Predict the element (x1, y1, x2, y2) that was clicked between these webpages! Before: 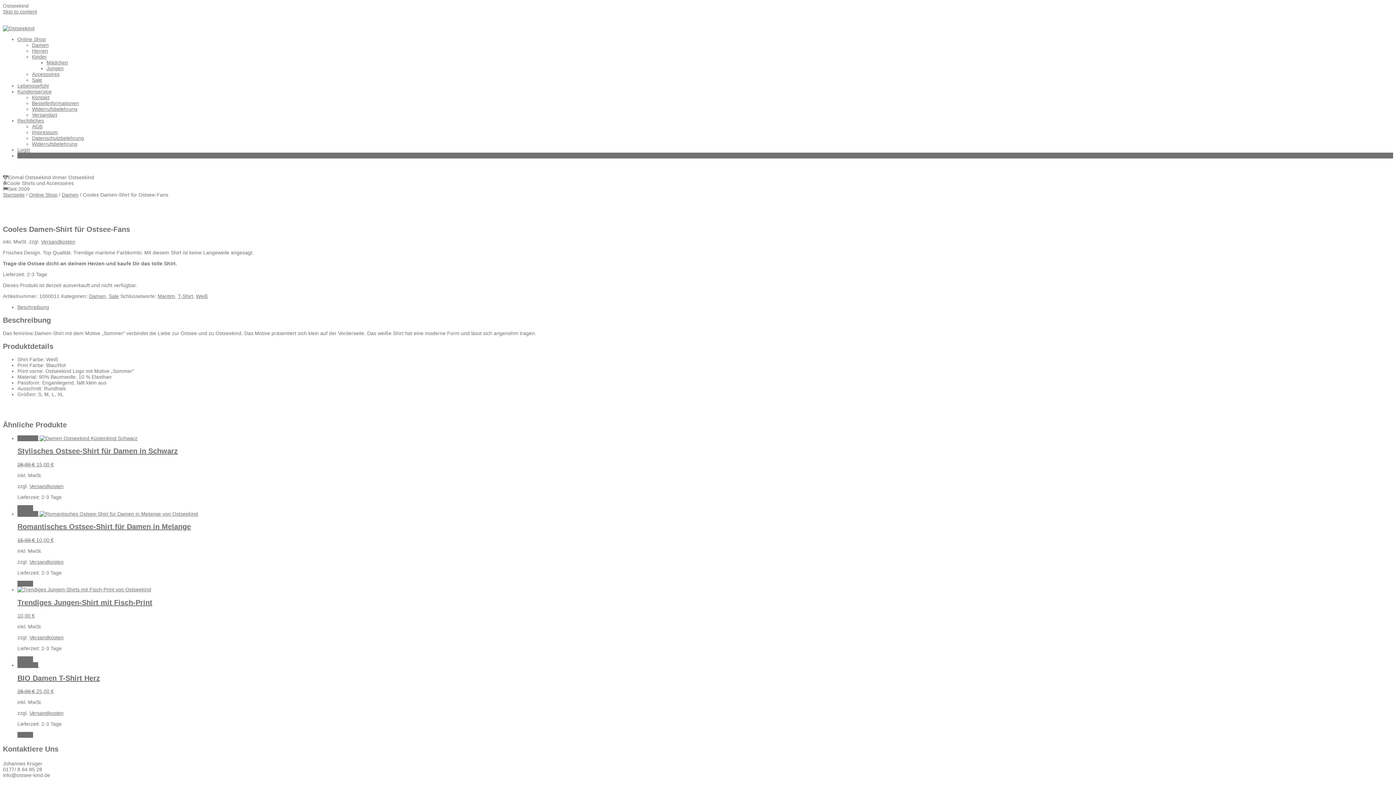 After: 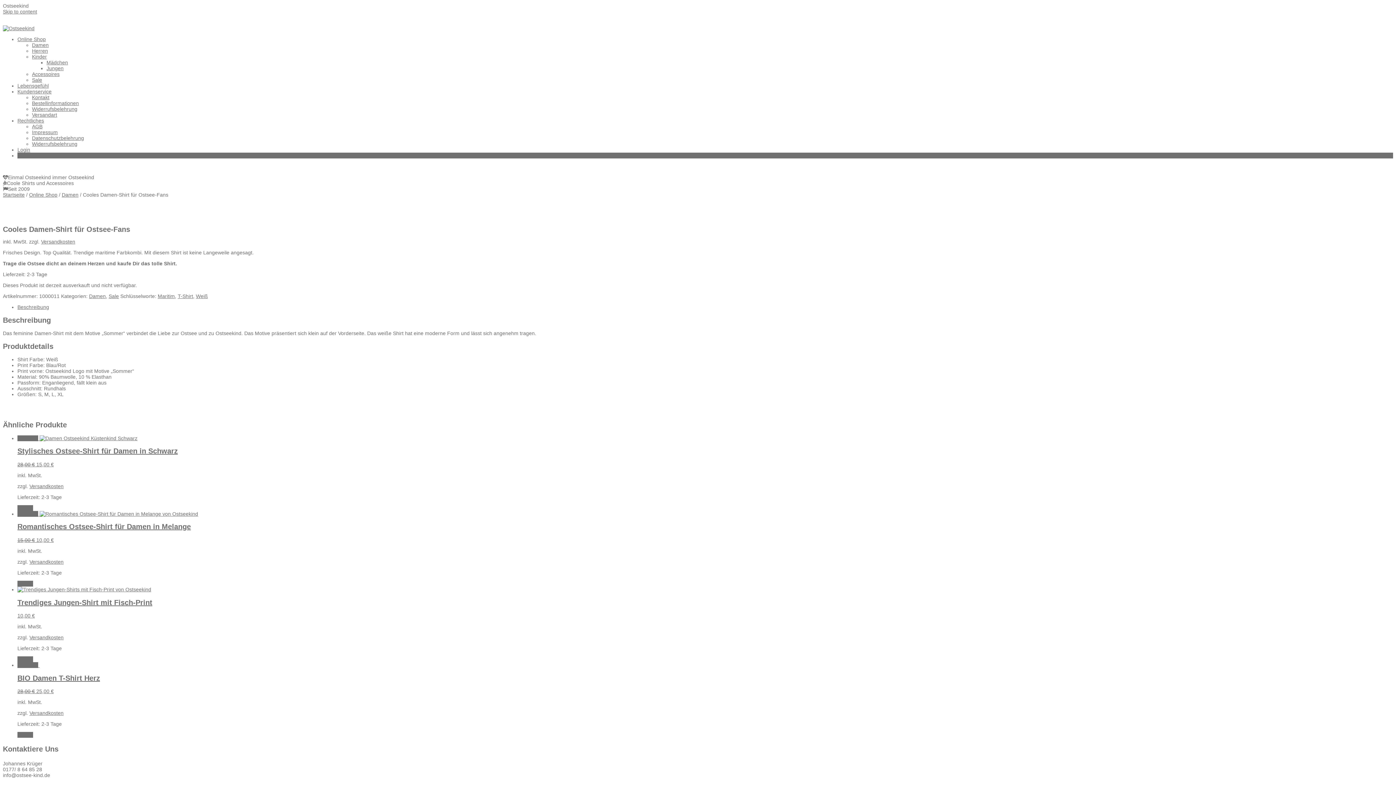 Action: label: Versandkosten bbox: (29, 710, 63, 716)